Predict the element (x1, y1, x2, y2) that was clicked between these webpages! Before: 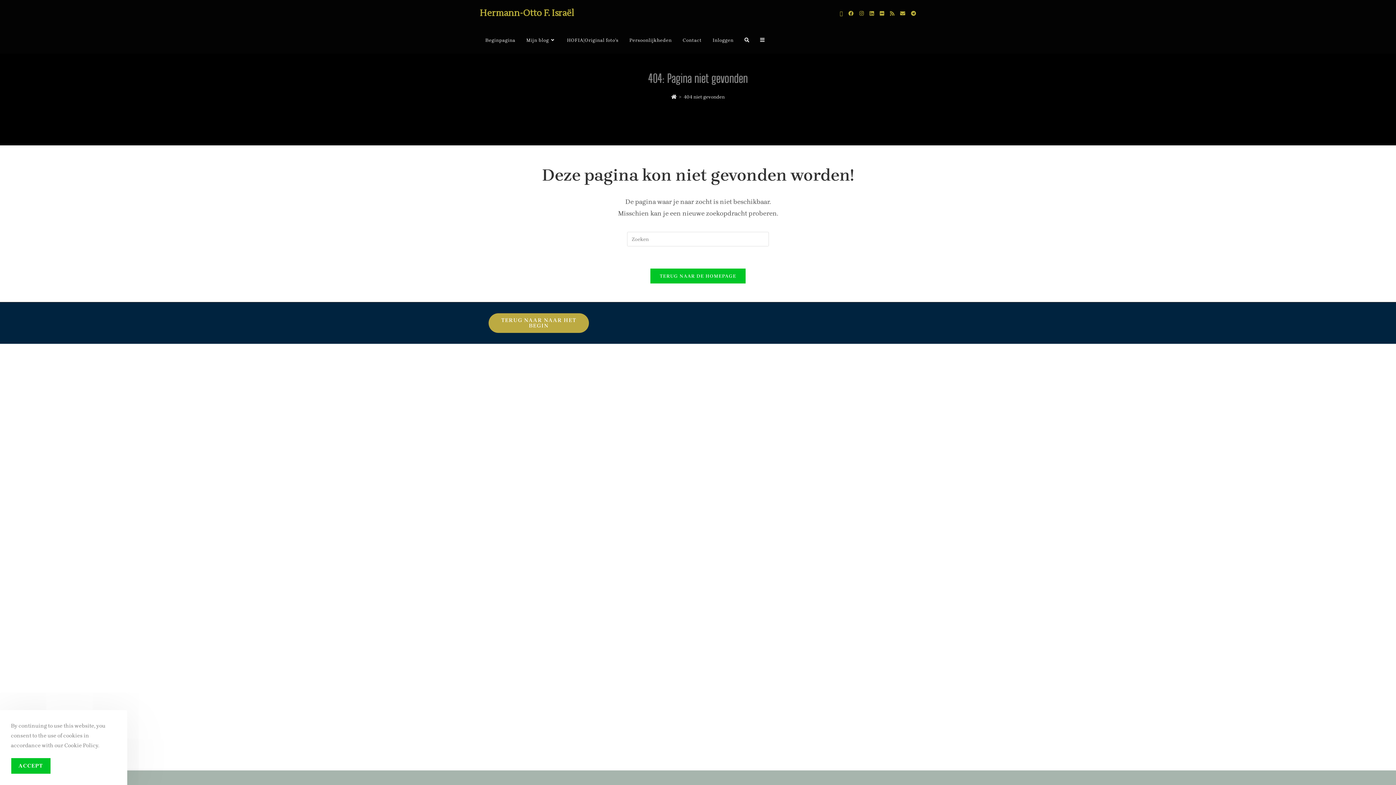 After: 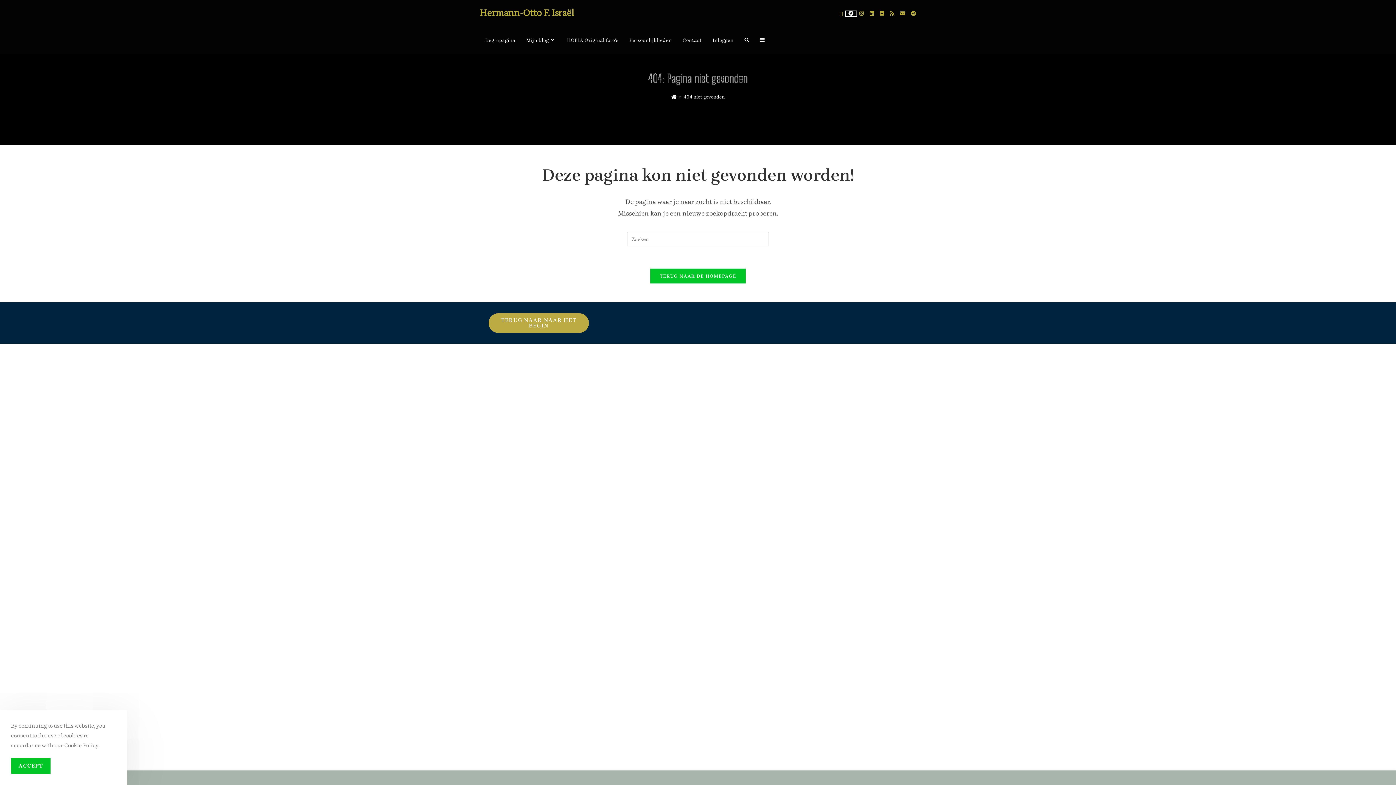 Action: label: Facebook (opent in een nieuwe tab) bbox: (845, 10, 856, 16)